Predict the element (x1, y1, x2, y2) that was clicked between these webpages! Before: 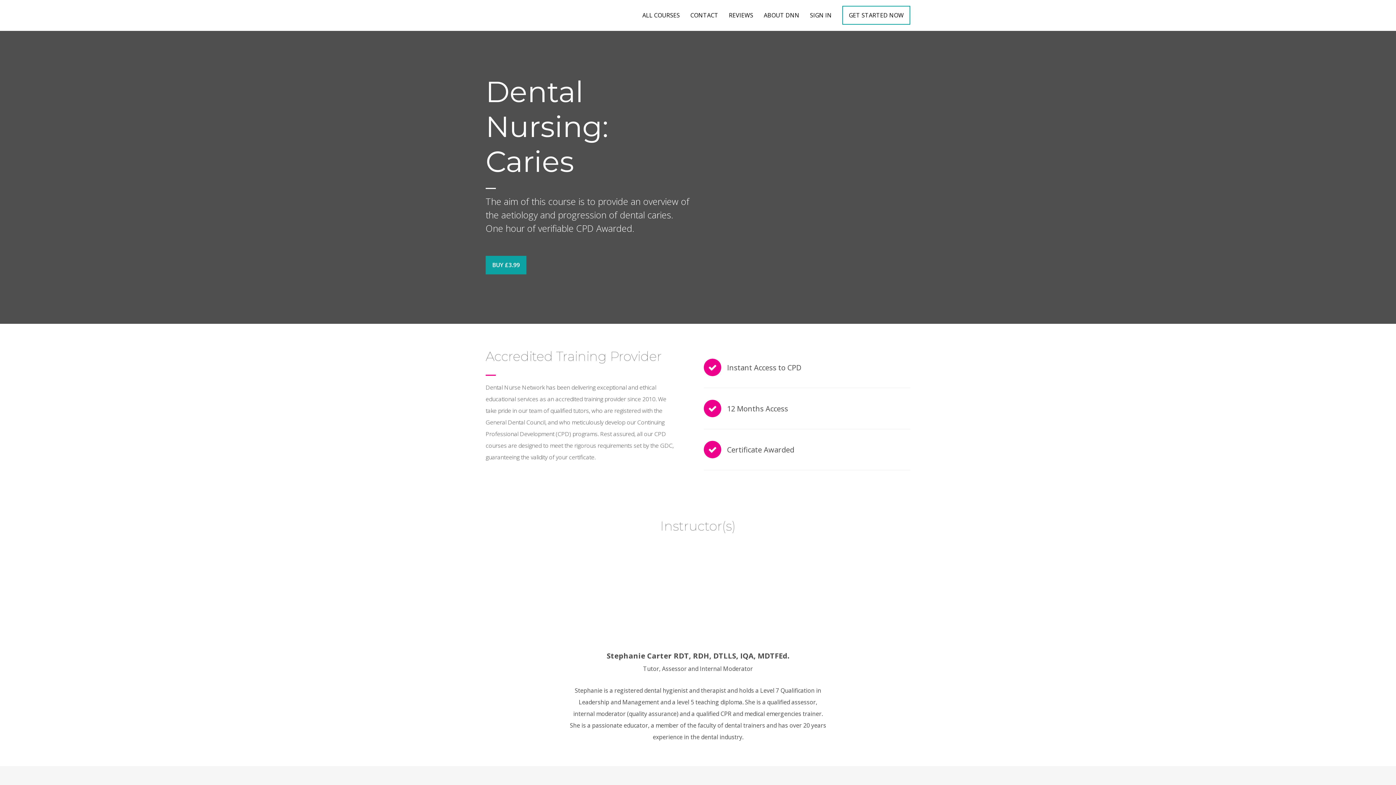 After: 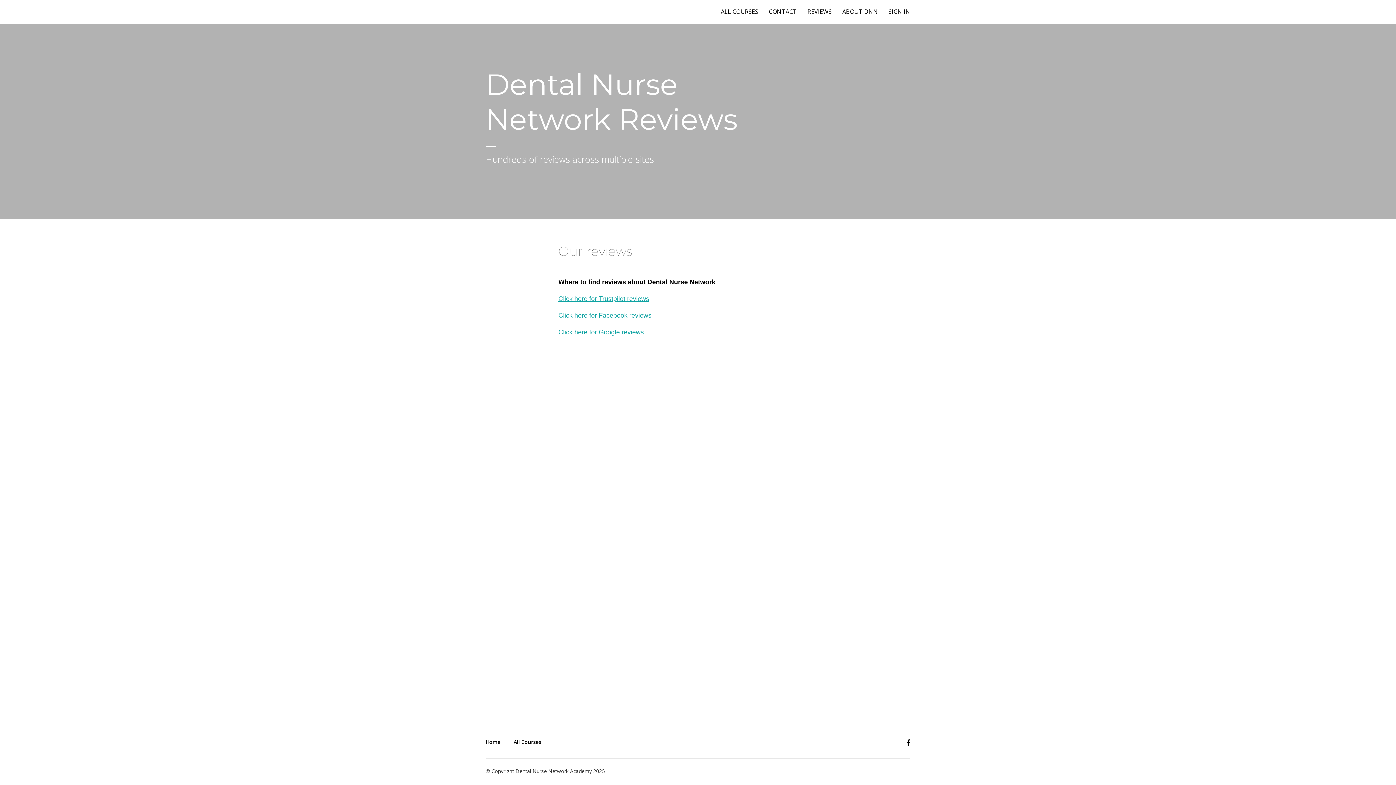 Action: label: REVIEWS bbox: (729, 11, 753, 19)